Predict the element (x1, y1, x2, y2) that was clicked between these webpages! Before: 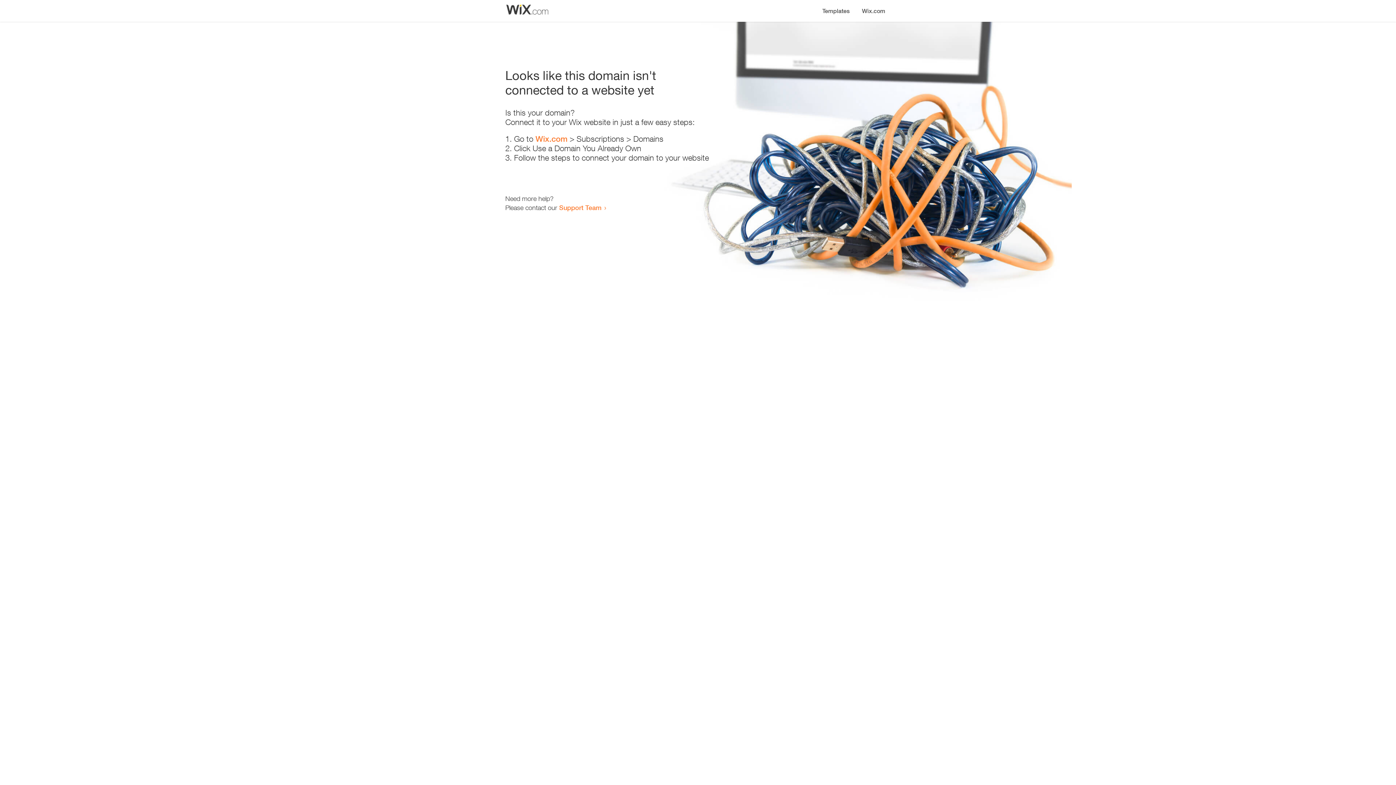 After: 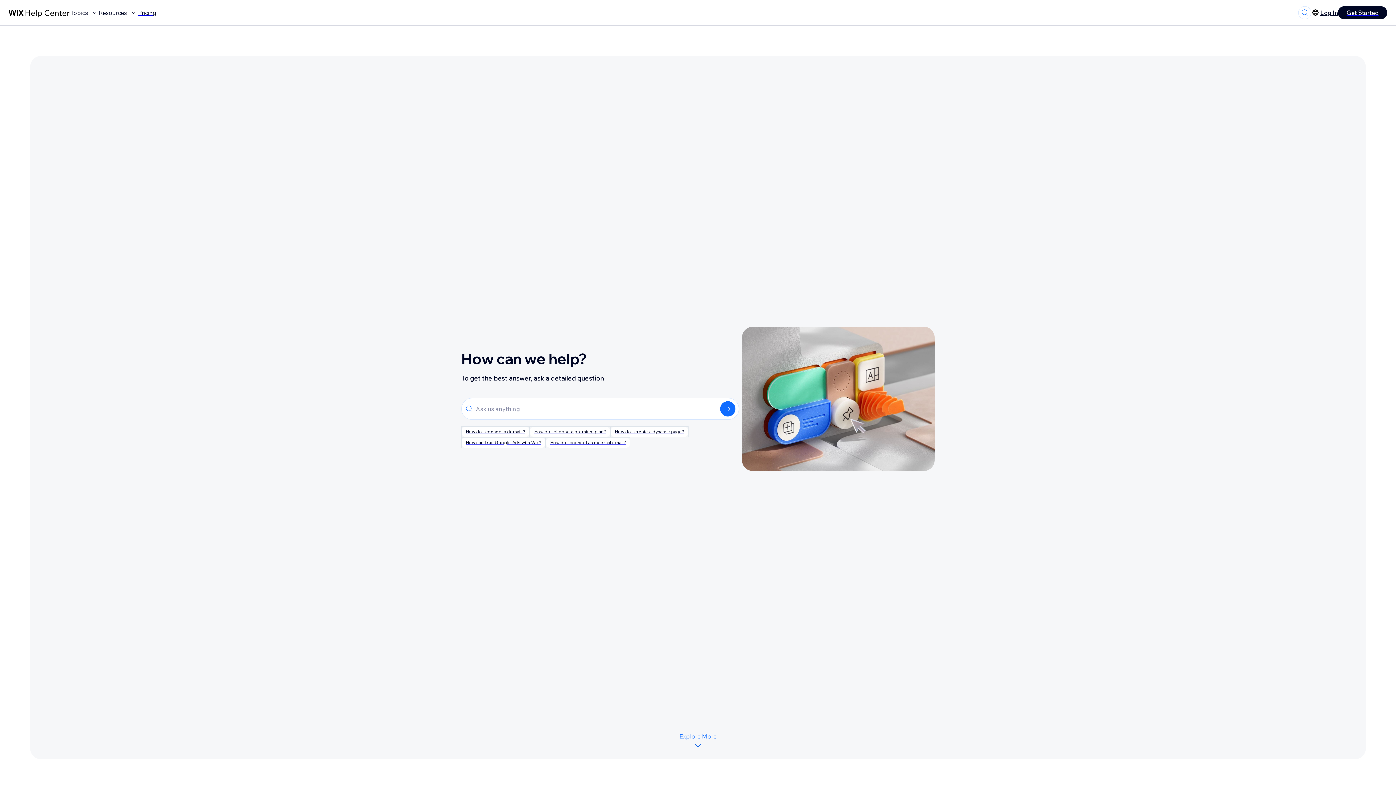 Action: label: Support Team bbox: (559, 203, 601, 211)